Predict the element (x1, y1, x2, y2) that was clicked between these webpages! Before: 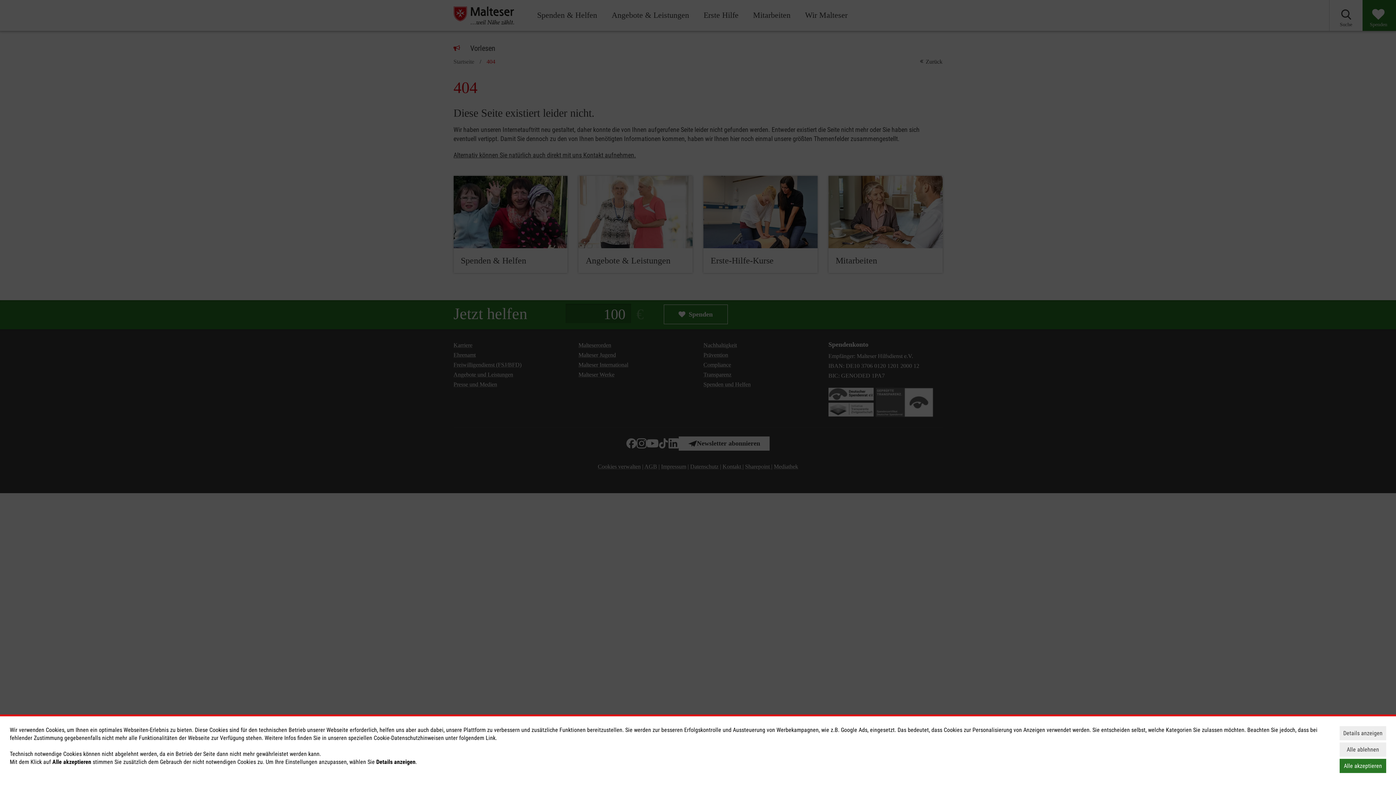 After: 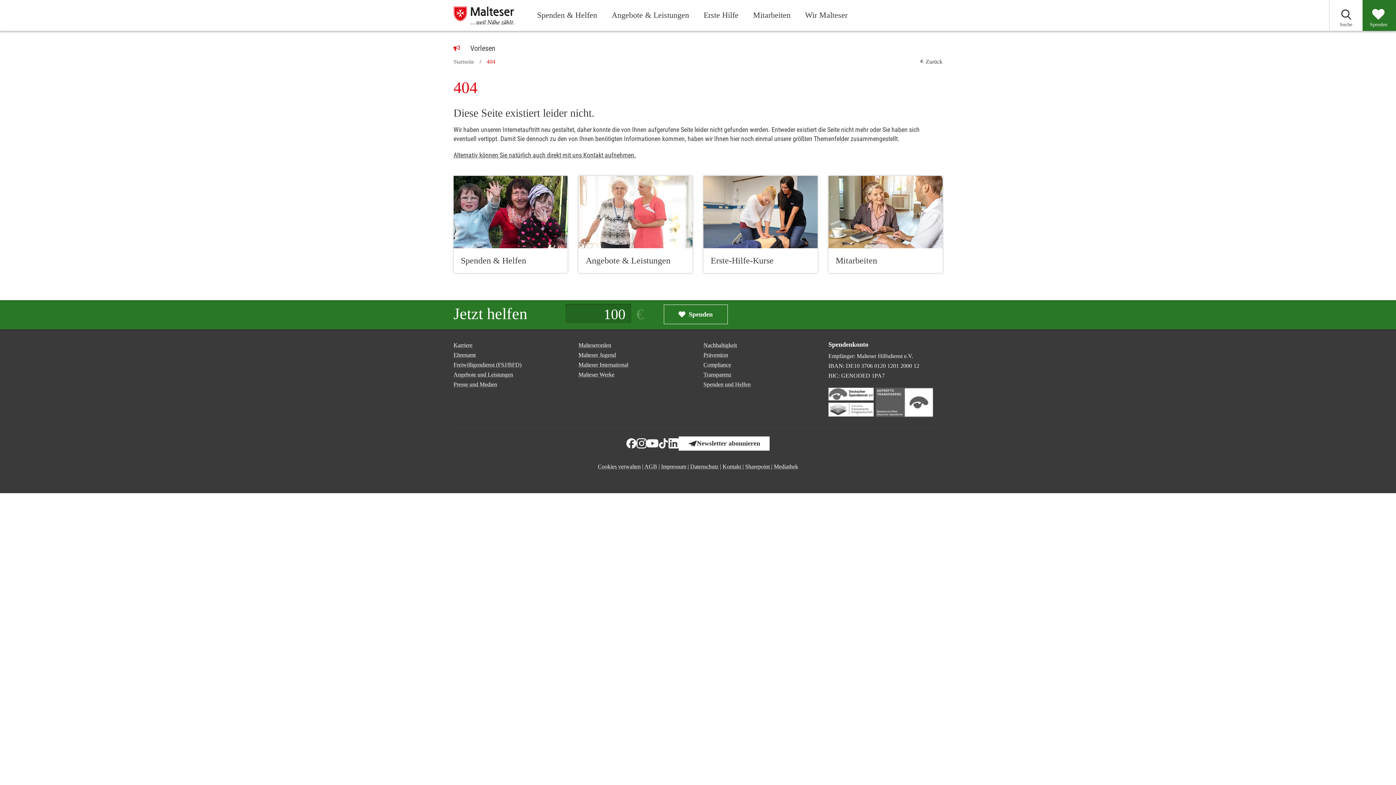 Action: bbox: (1340, 759, 1386, 773) label: Alle akzeptieren